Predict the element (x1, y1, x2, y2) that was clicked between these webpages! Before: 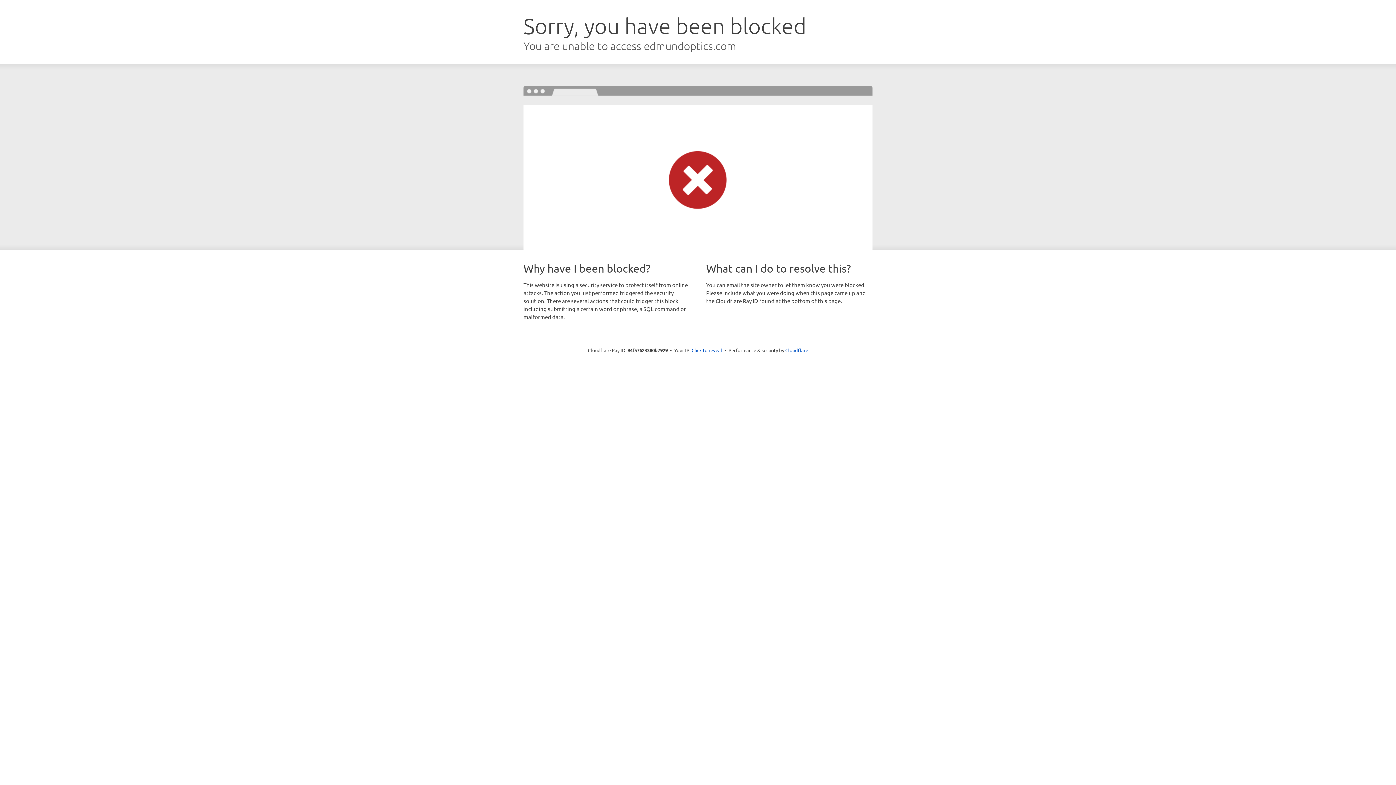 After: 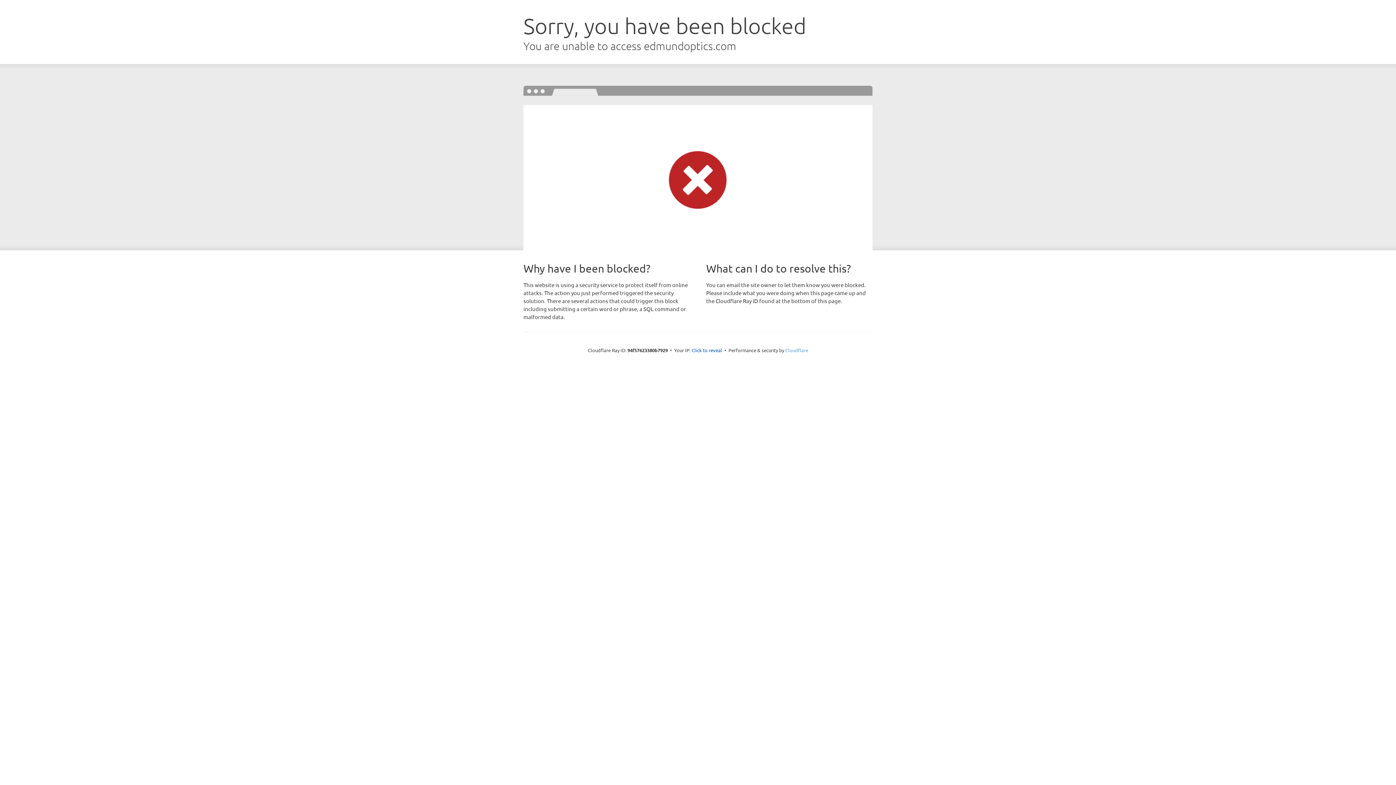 Action: bbox: (785, 347, 808, 353) label: Cloudflare